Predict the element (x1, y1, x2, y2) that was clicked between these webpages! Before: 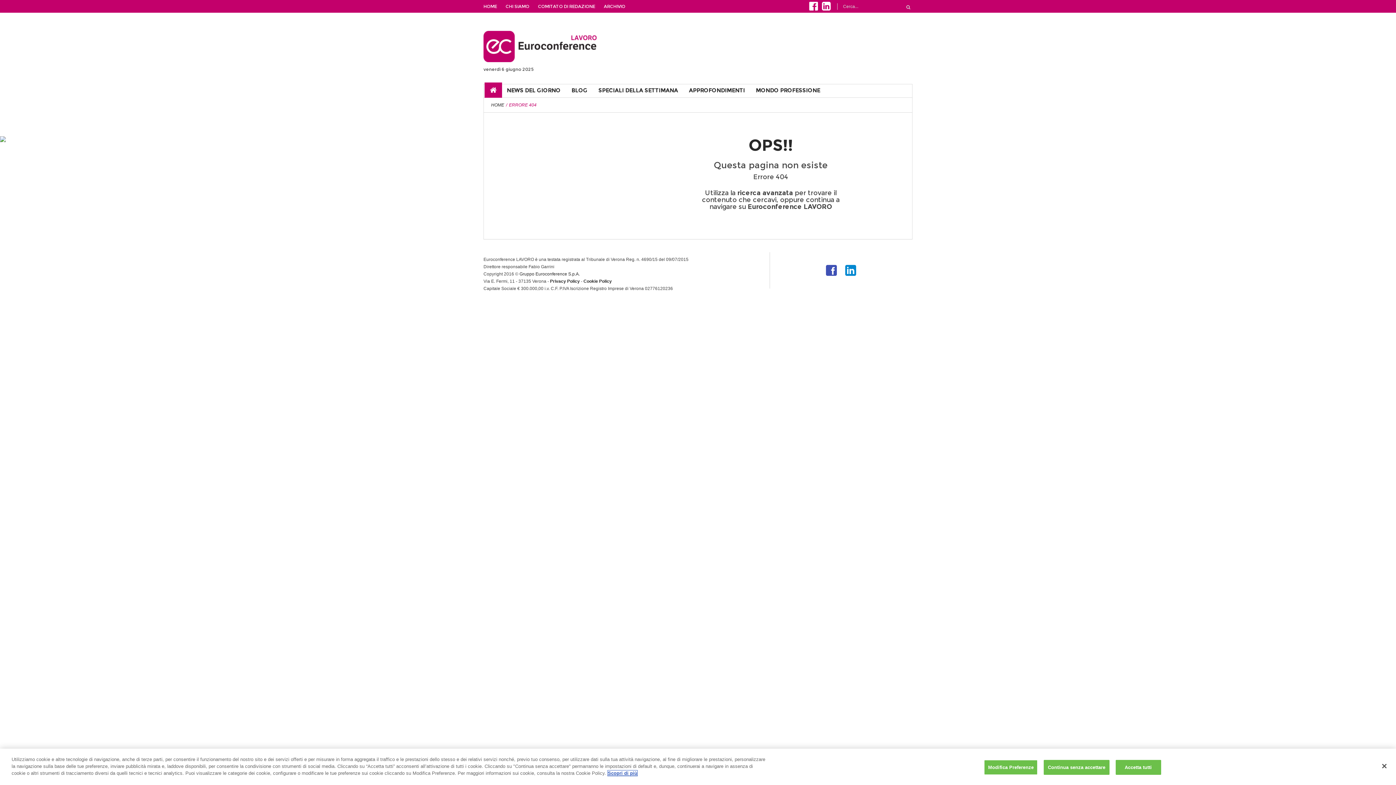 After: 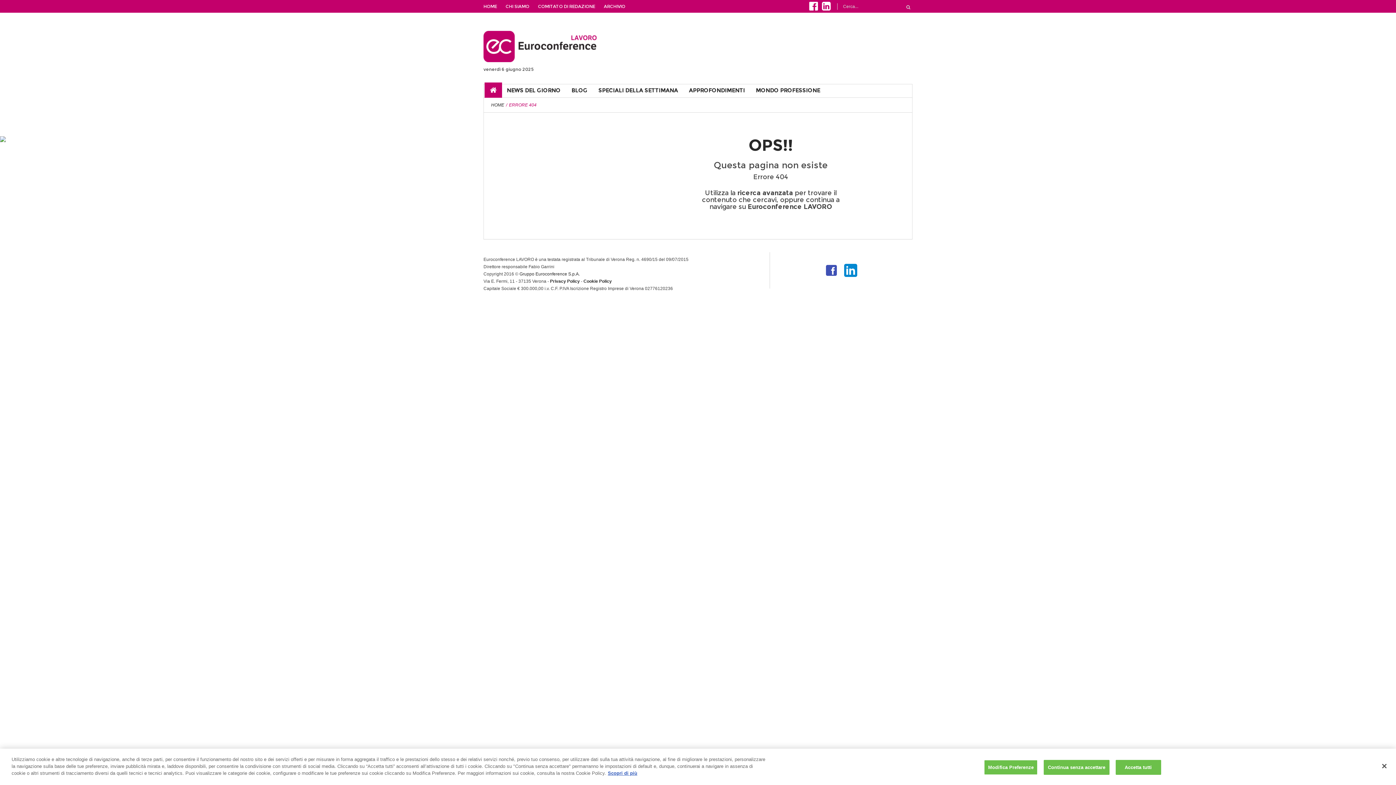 Action: bbox: (843, 263, 858, 277)